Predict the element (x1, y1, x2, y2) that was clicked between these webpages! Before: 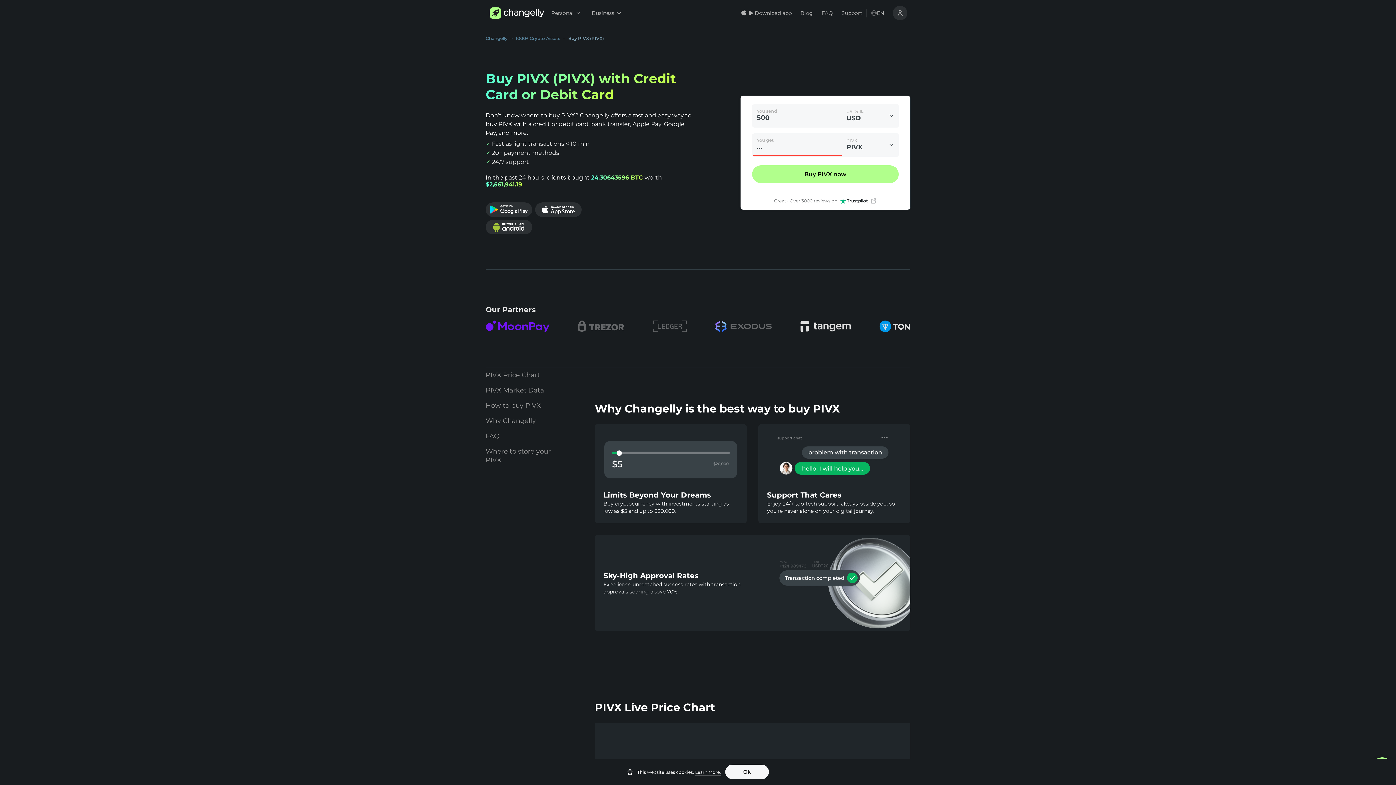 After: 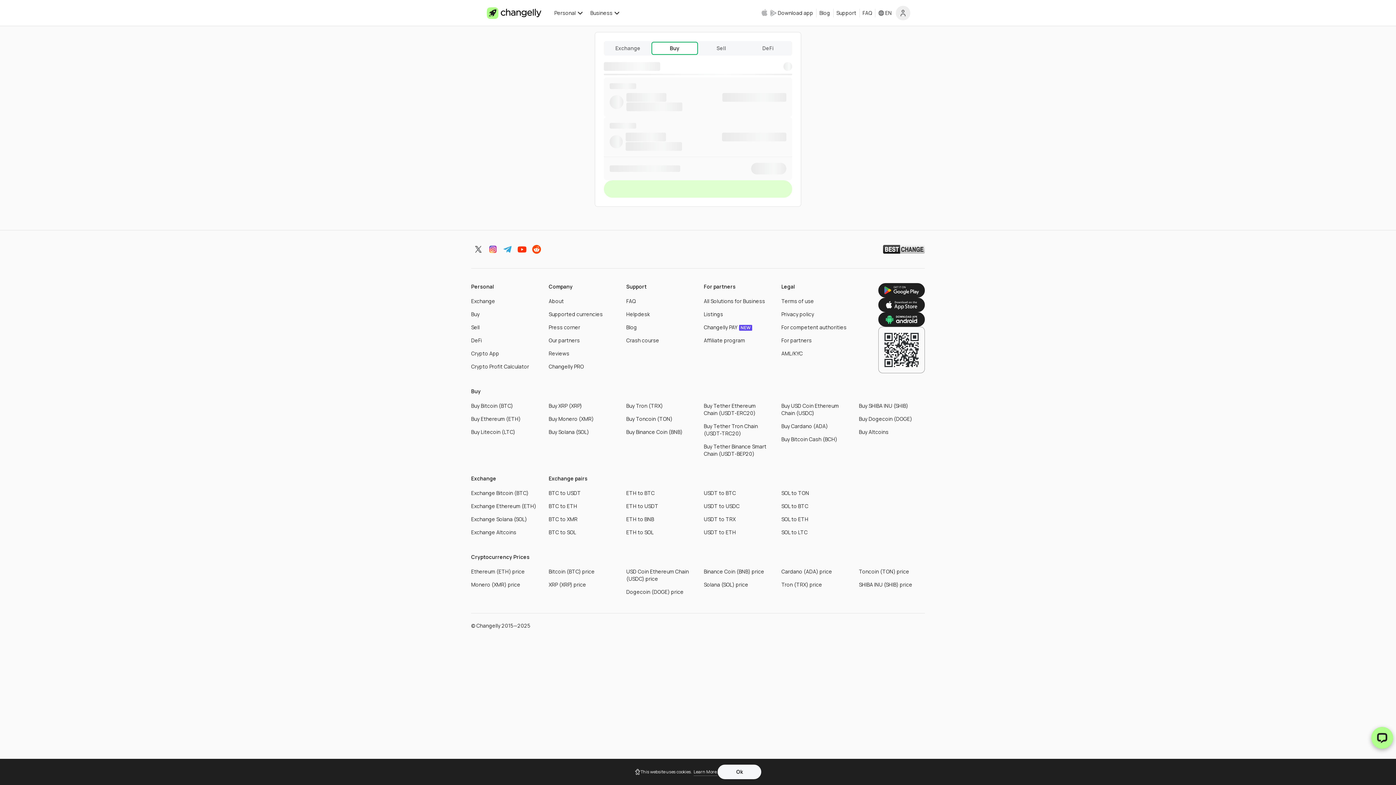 Action: bbox: (752, 156, 898, 183) label: Buy PIVX now